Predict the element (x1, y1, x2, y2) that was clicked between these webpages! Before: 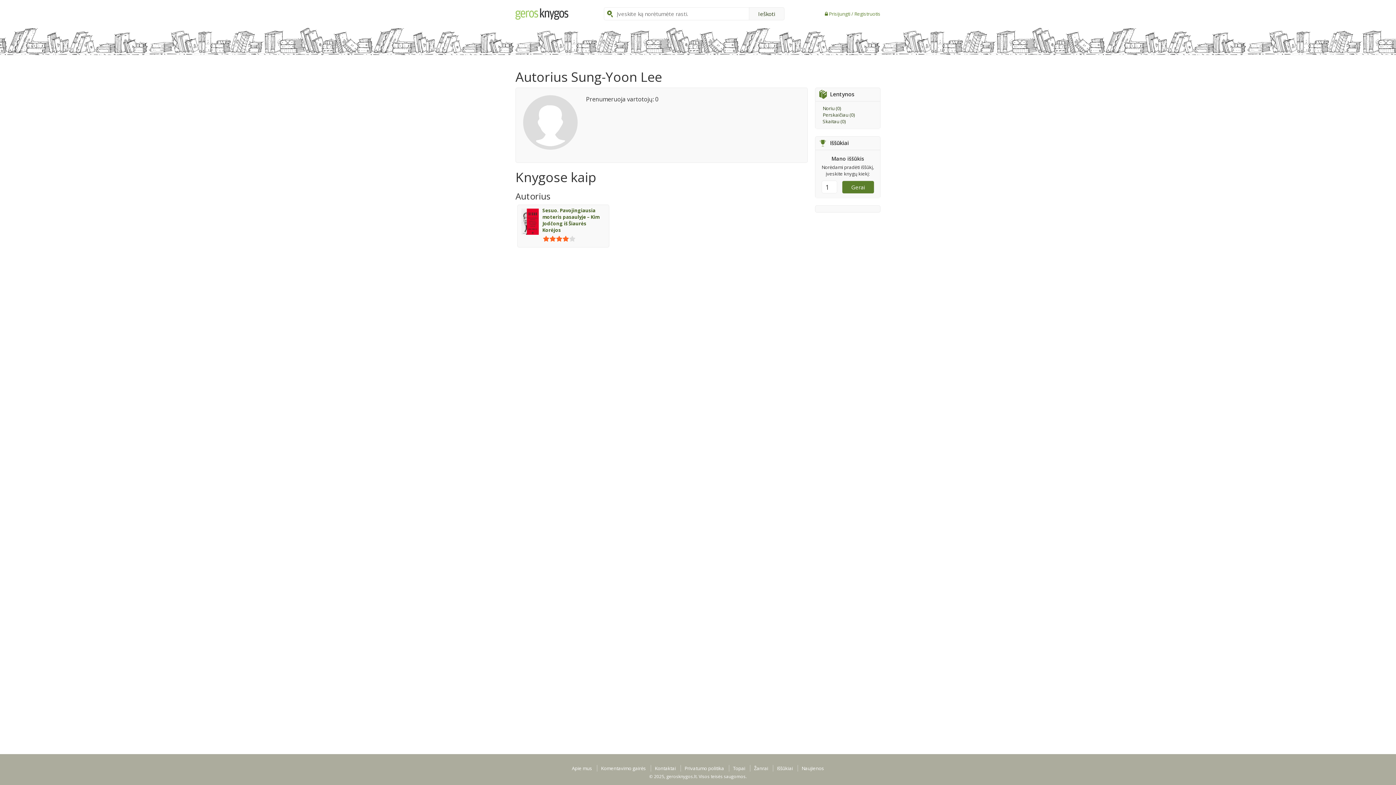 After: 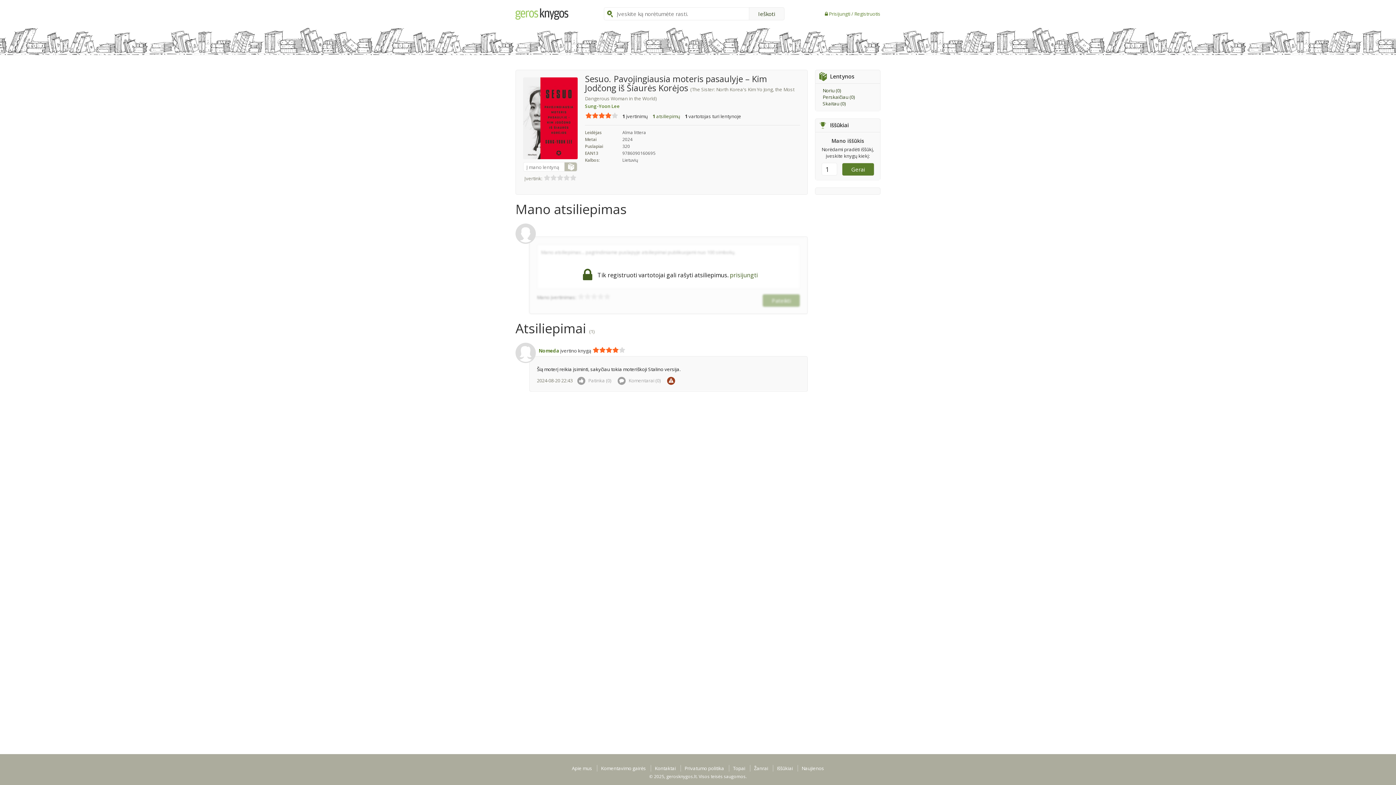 Action: label: Sesuo. Pavojingiausia moteris pasaulyje – Kim Jodčong iš Šiaurės Korėjos bbox: (542, 207, 599, 233)